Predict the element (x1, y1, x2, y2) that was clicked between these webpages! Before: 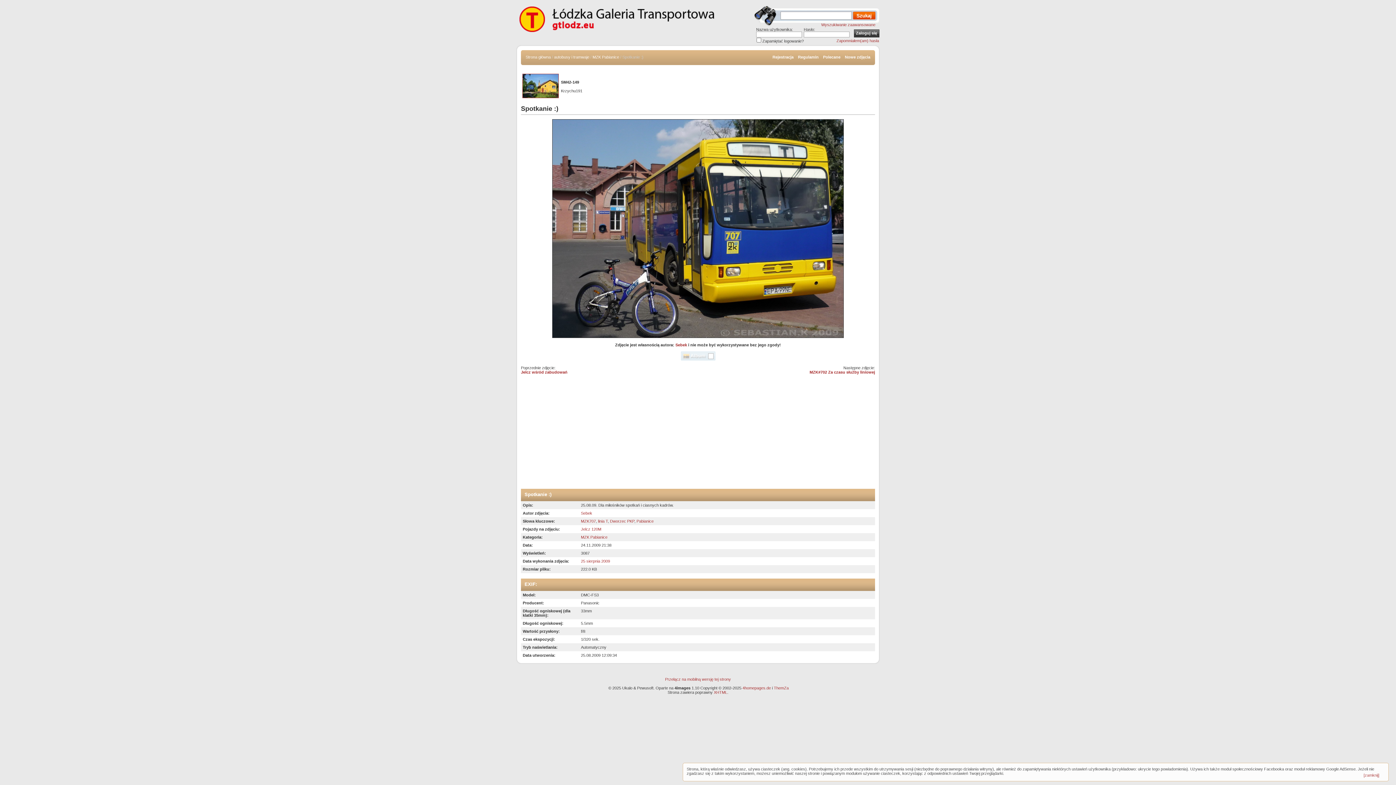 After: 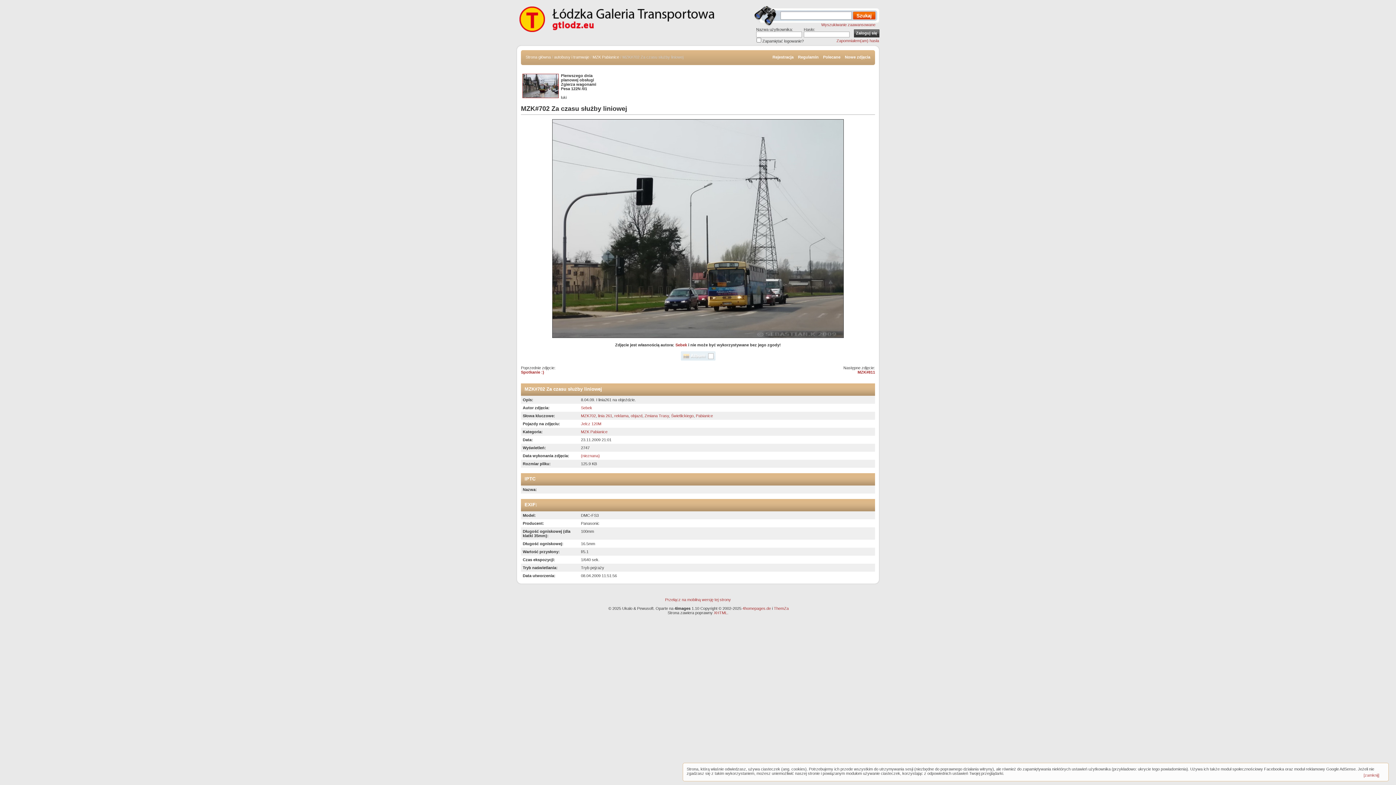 Action: label: MZK#702 Za czasu służby liniowej bbox: (809, 370, 875, 374)